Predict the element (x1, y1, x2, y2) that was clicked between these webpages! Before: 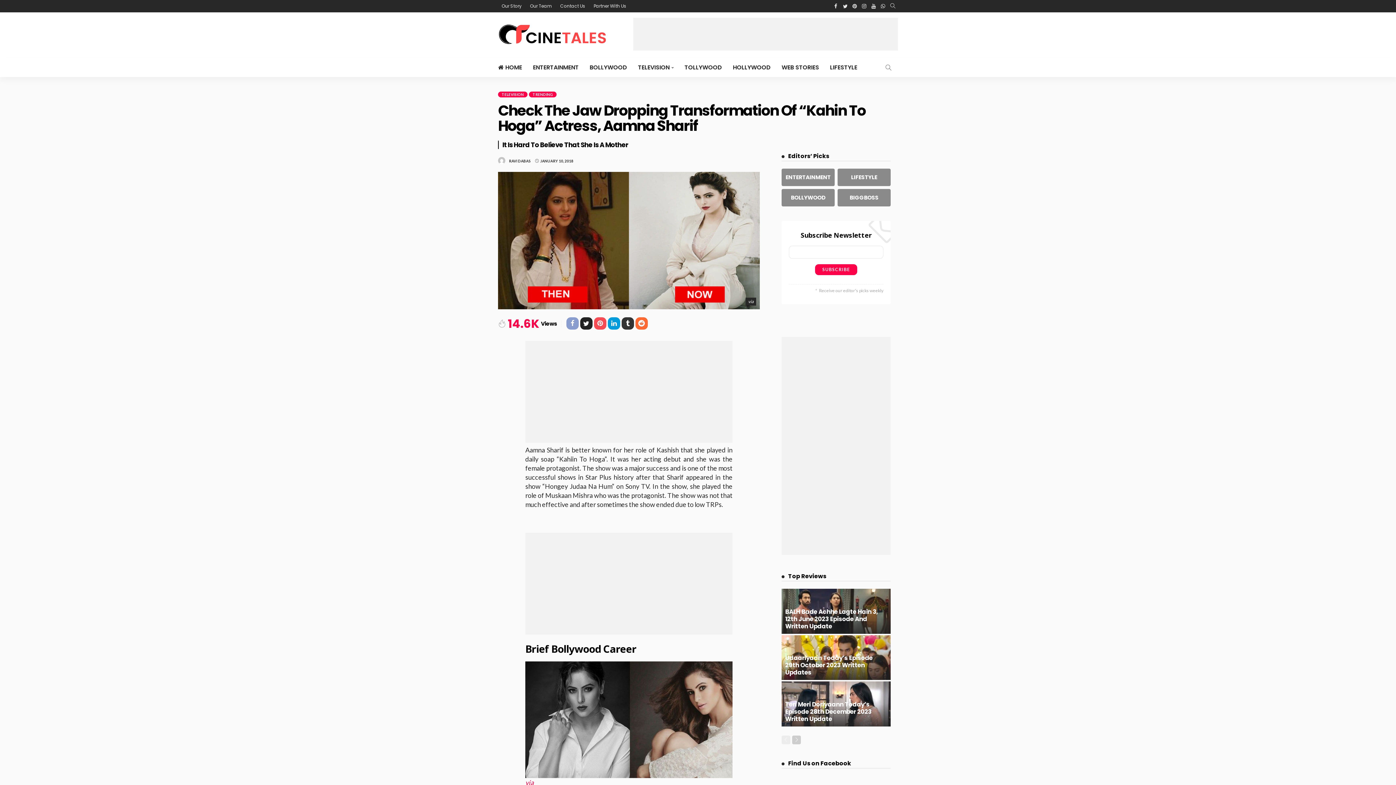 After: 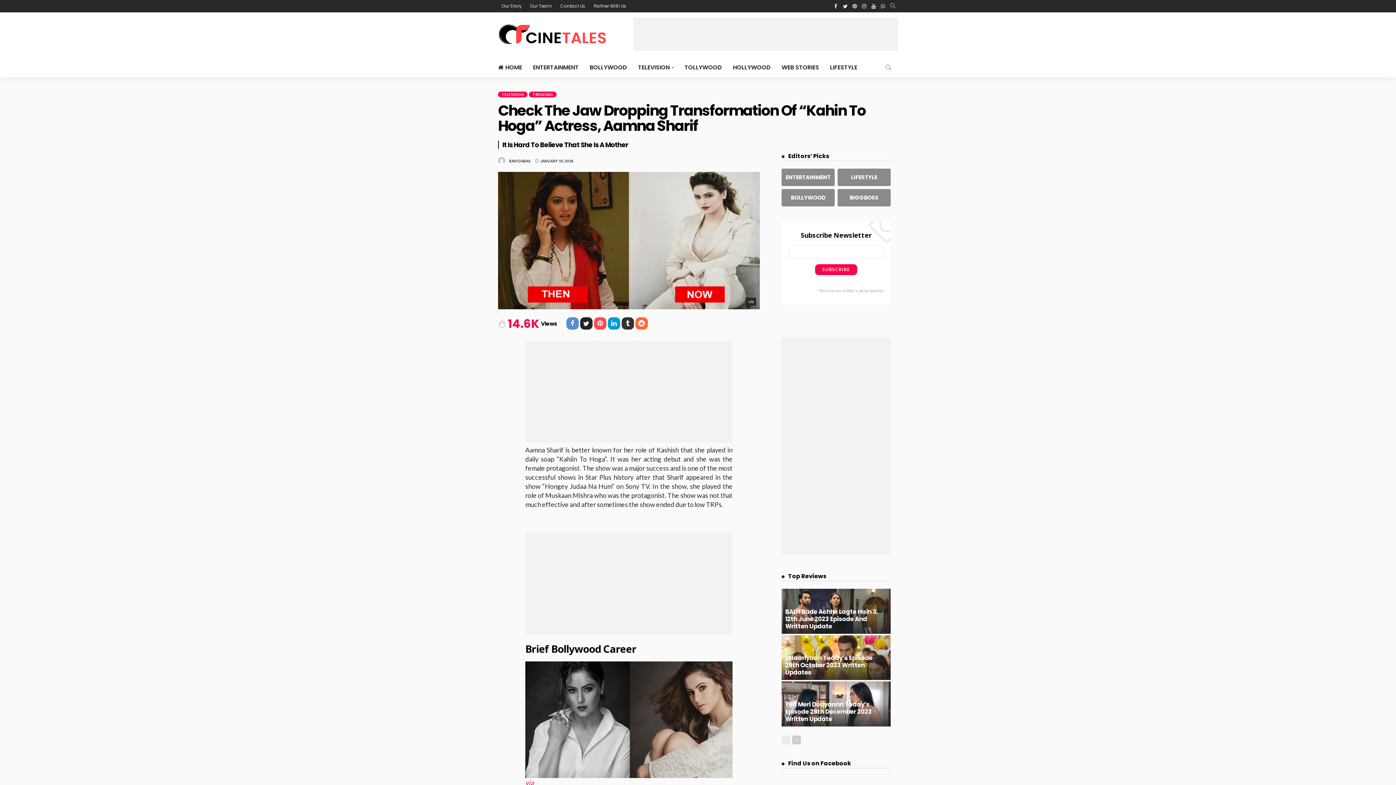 Action: bbox: (566, 317, 578, 329)